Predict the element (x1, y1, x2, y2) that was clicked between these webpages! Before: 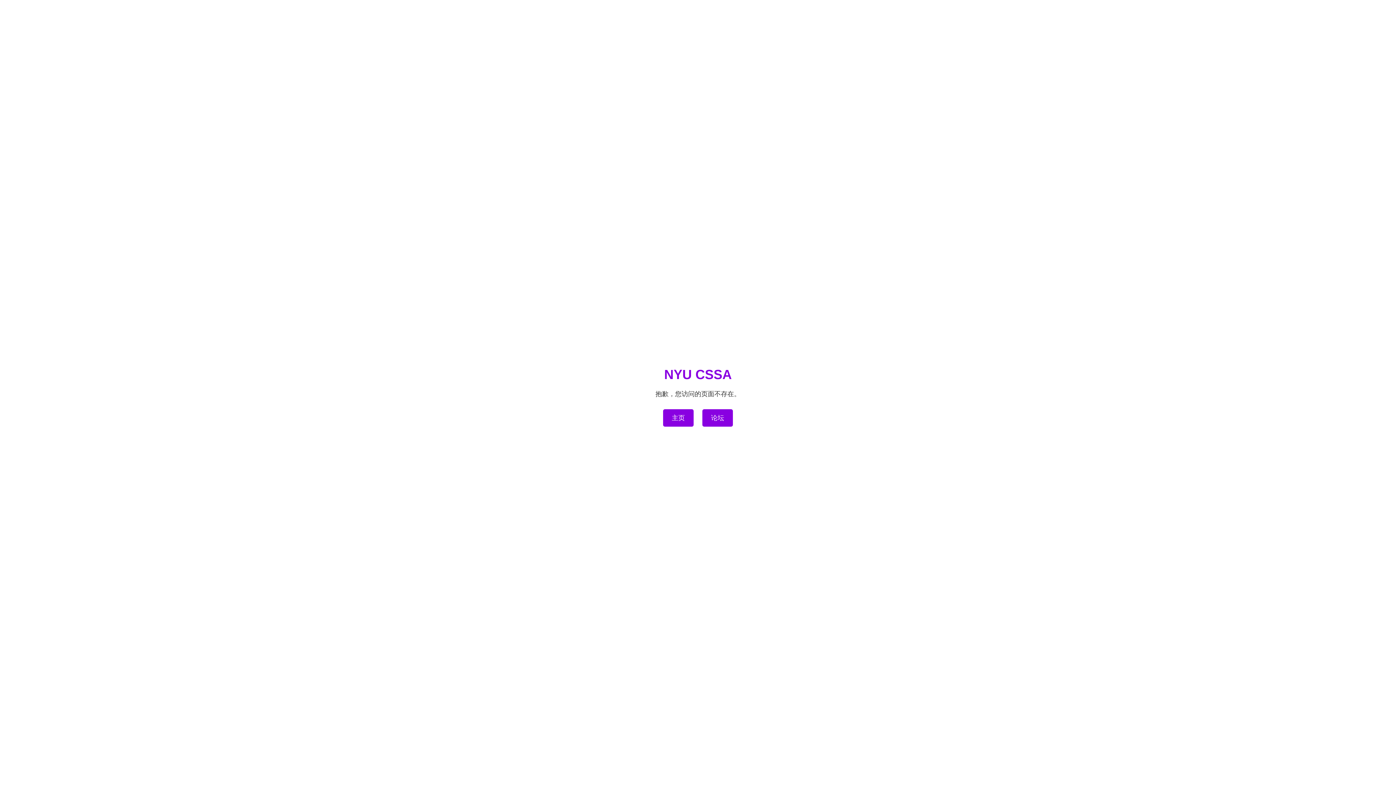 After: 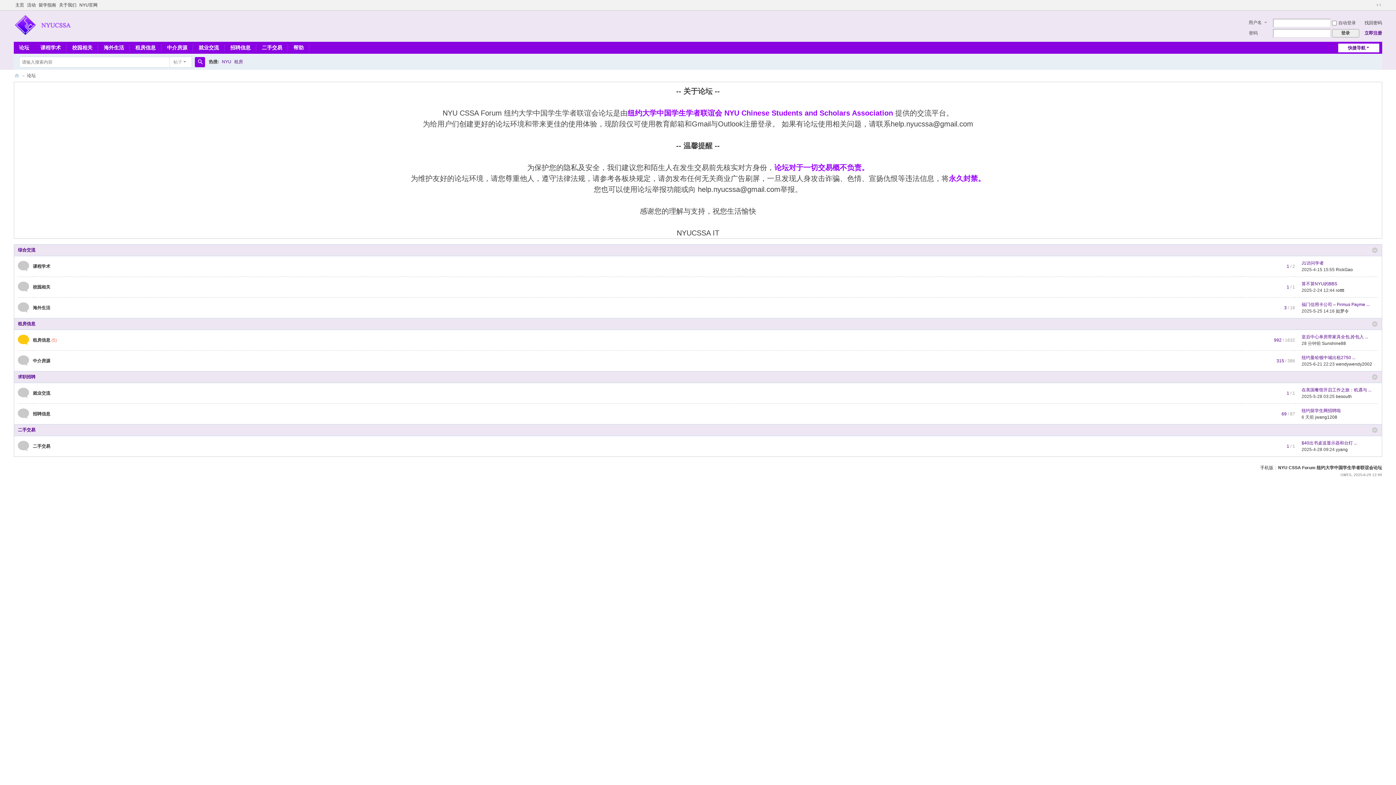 Action: bbox: (702, 409, 733, 426) label: 论坛